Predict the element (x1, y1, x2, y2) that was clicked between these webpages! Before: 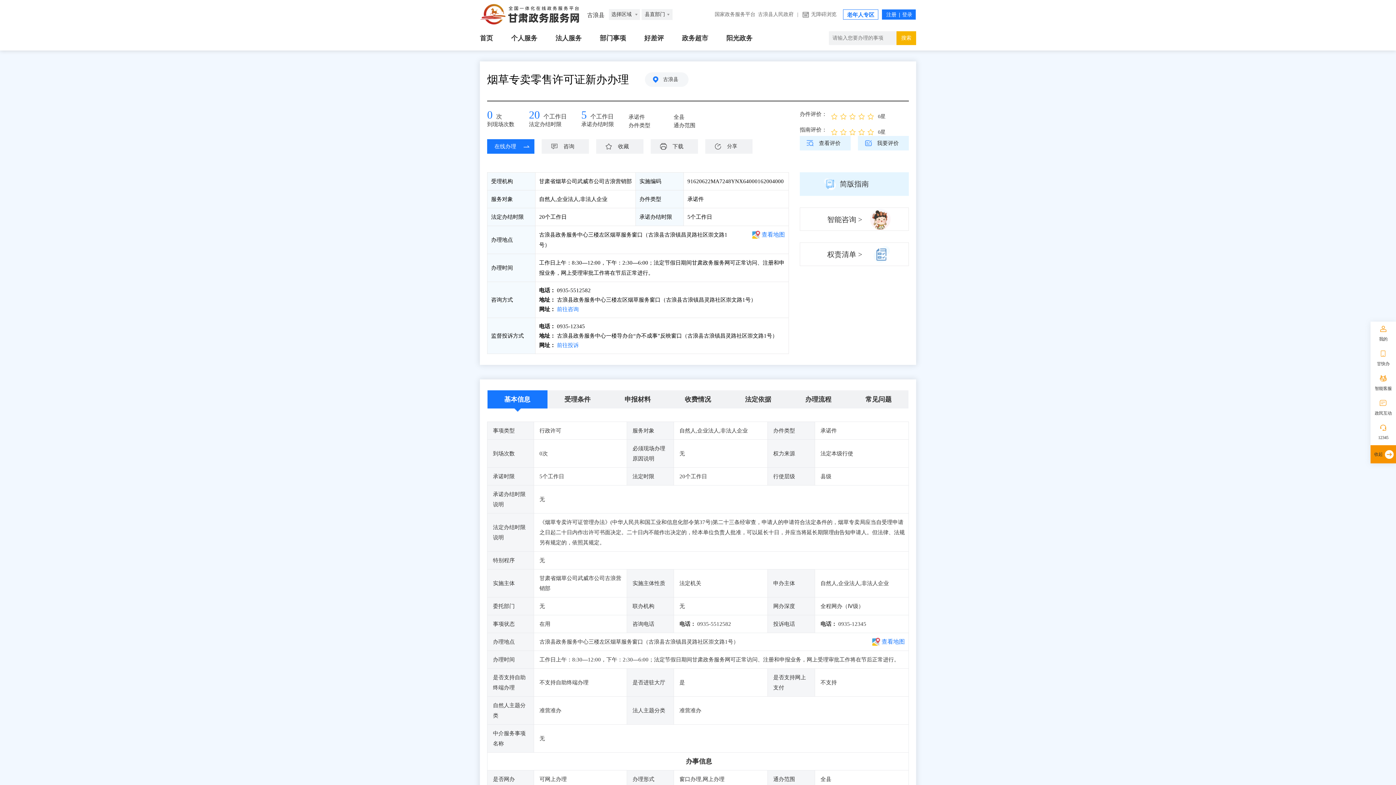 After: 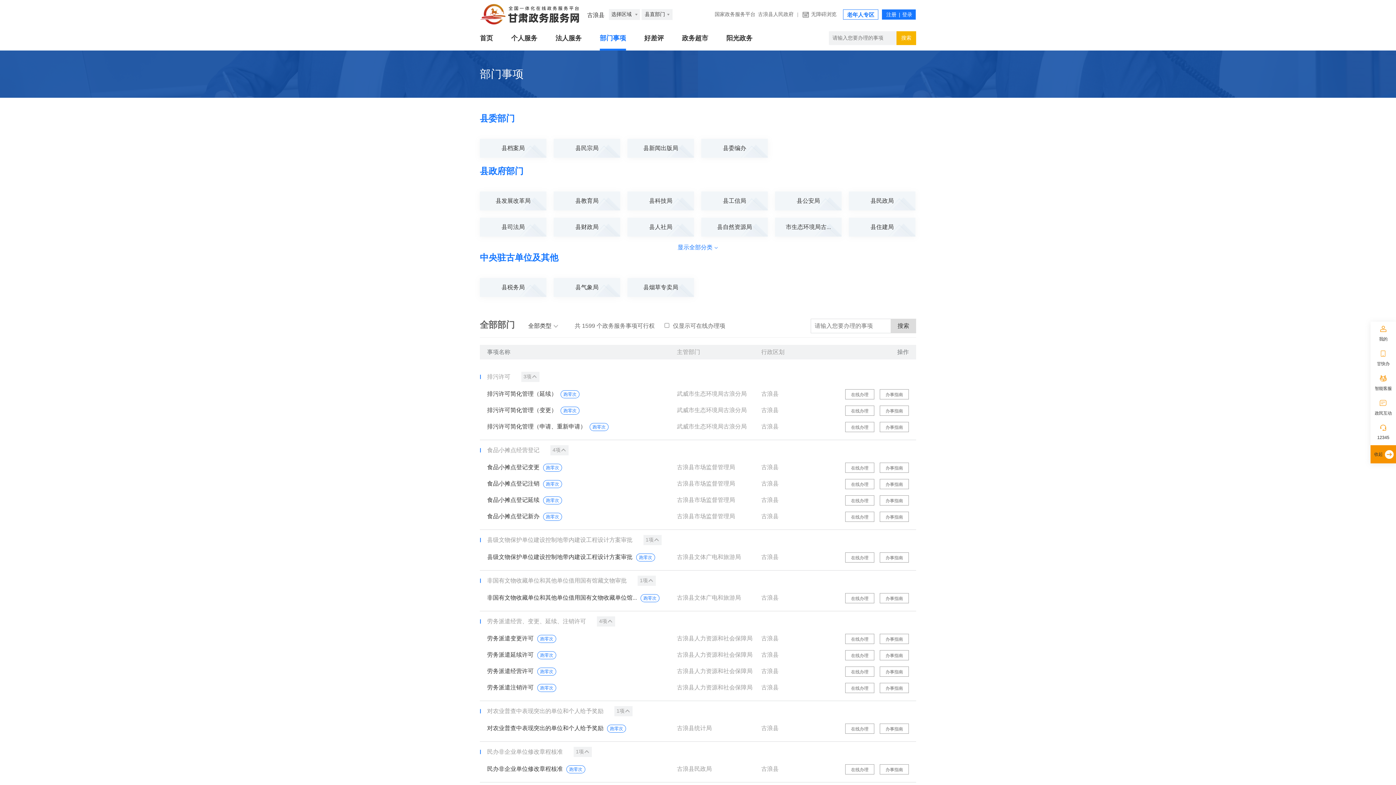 Action: bbox: (600, 26, 626, 50) label: 部门事项